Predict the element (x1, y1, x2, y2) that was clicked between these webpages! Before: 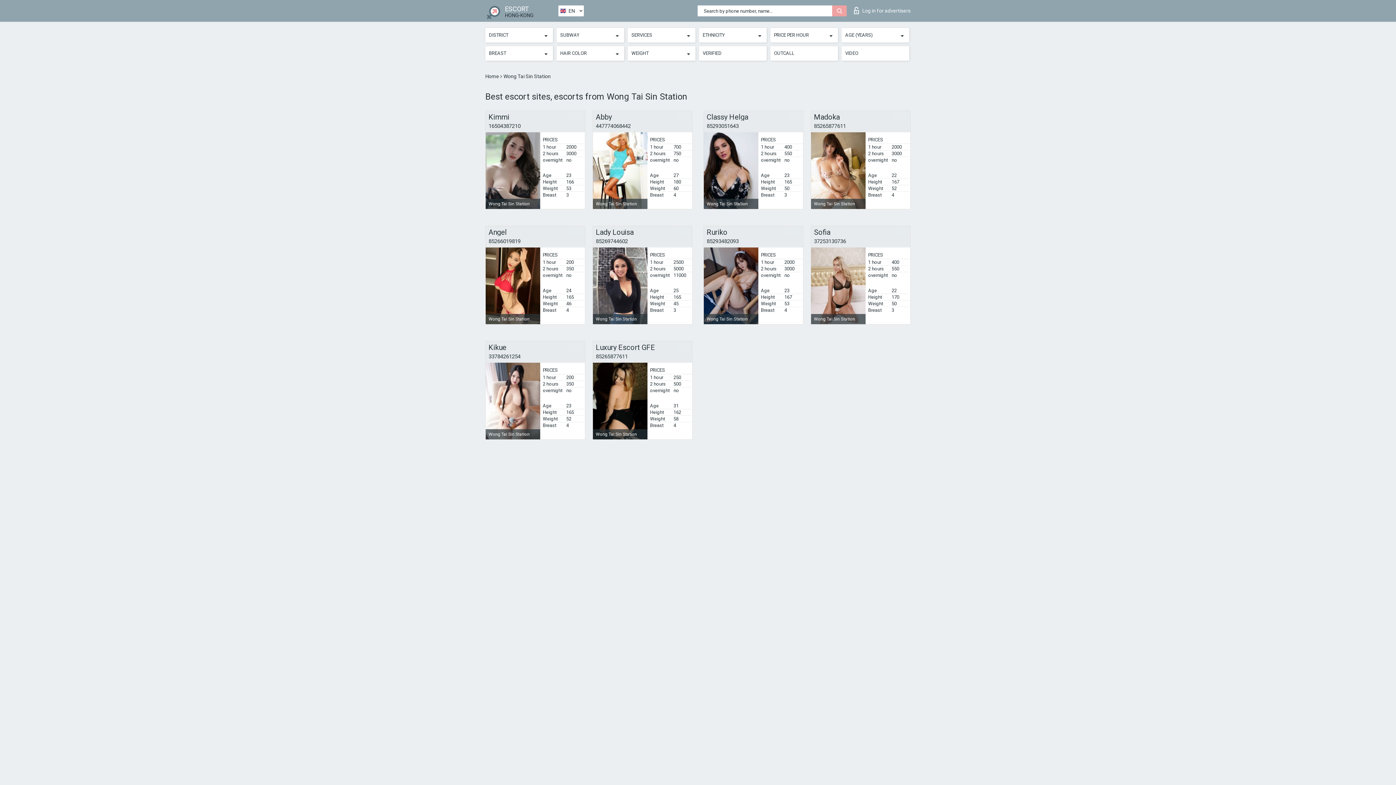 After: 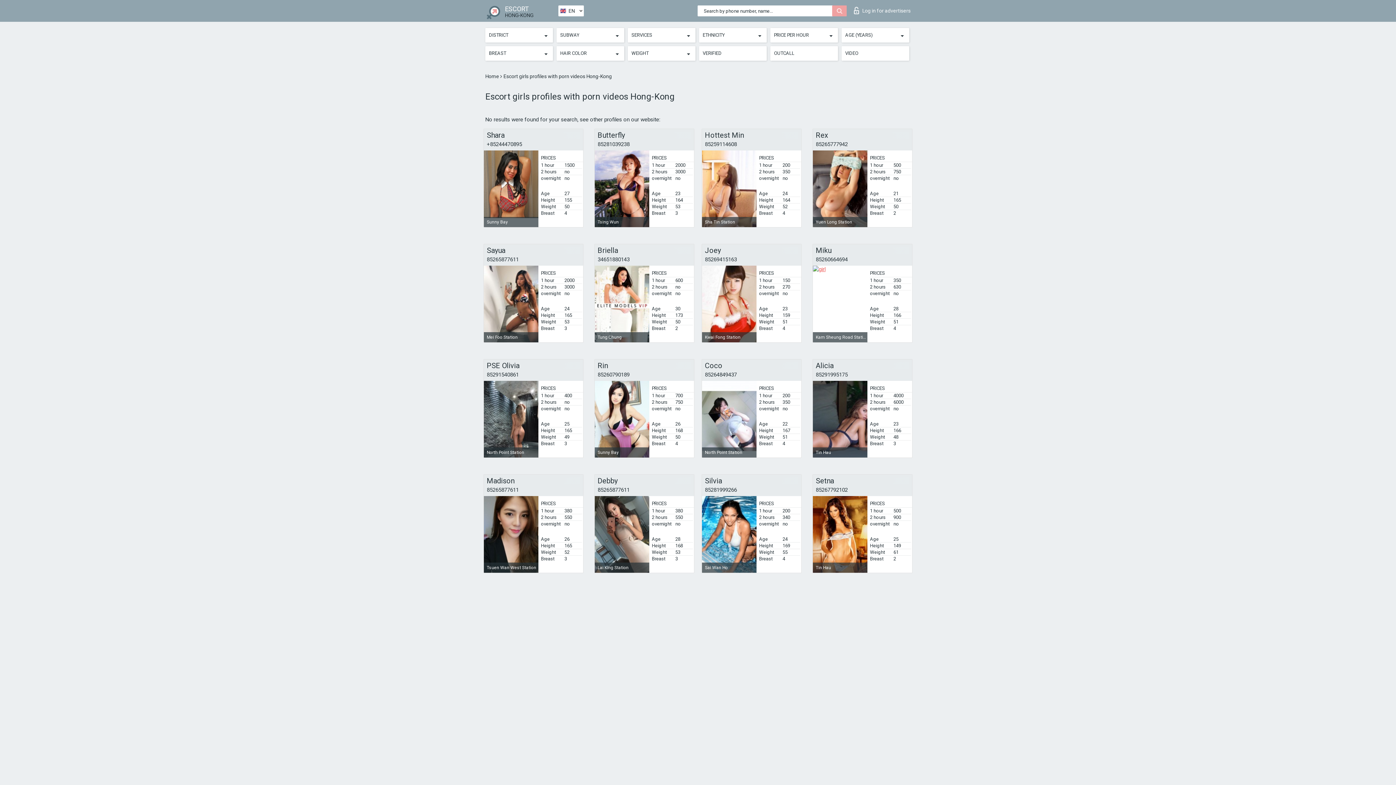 Action: bbox: (845, 49, 893, 57) label: VIDEO